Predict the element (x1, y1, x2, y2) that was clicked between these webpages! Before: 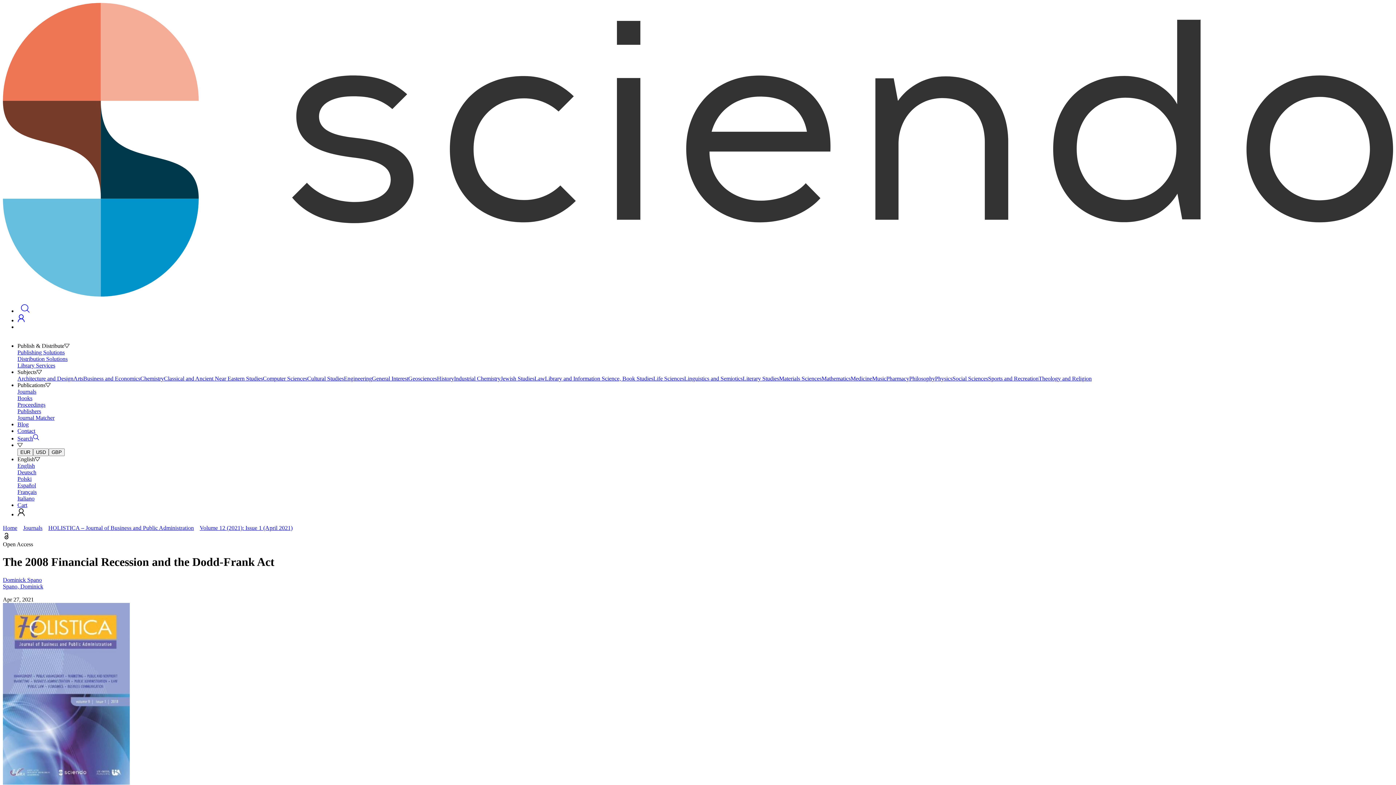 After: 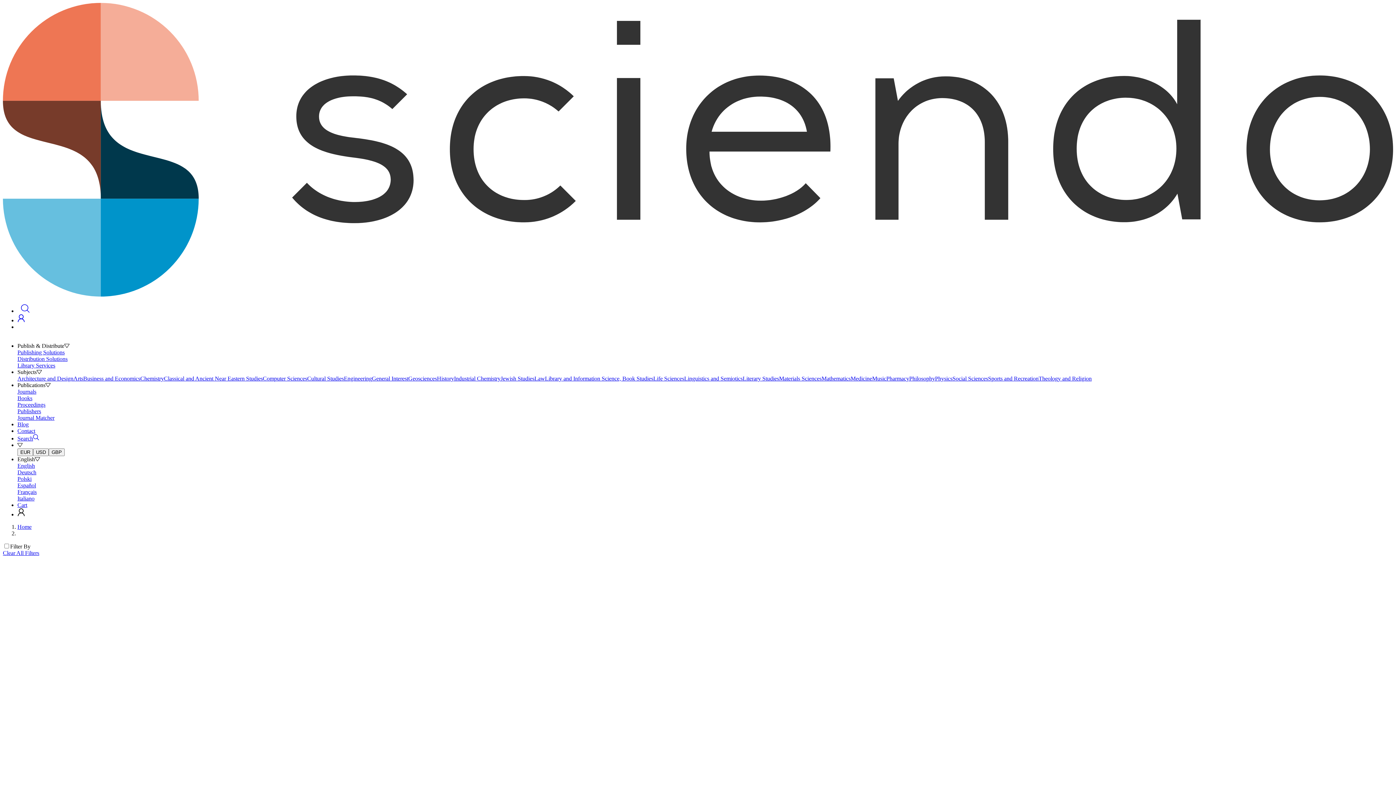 Action: bbox: (83, 375, 140, 381) label: Business and Economics